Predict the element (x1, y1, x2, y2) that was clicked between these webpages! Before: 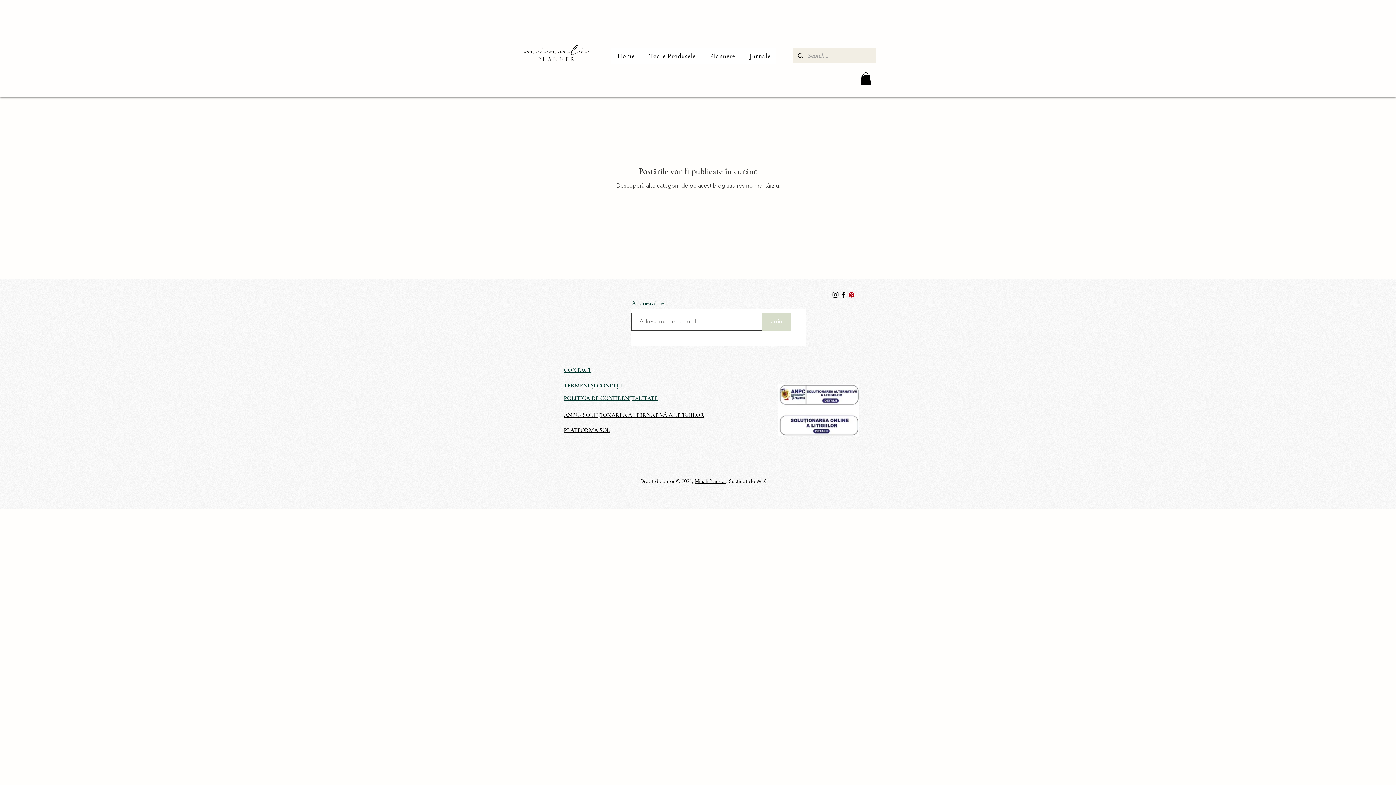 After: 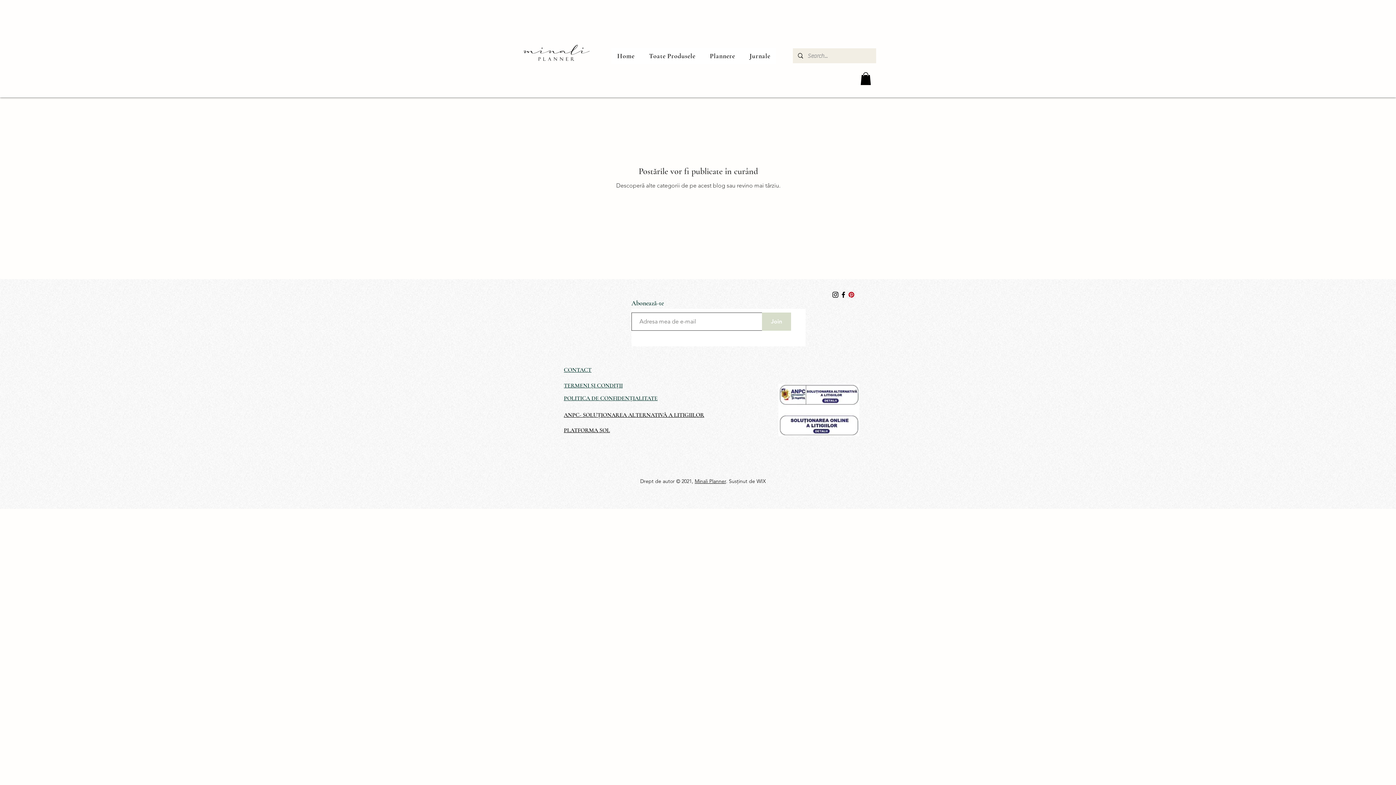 Action: label: PLATFORMA SOL bbox: (564, 426, 610, 434)